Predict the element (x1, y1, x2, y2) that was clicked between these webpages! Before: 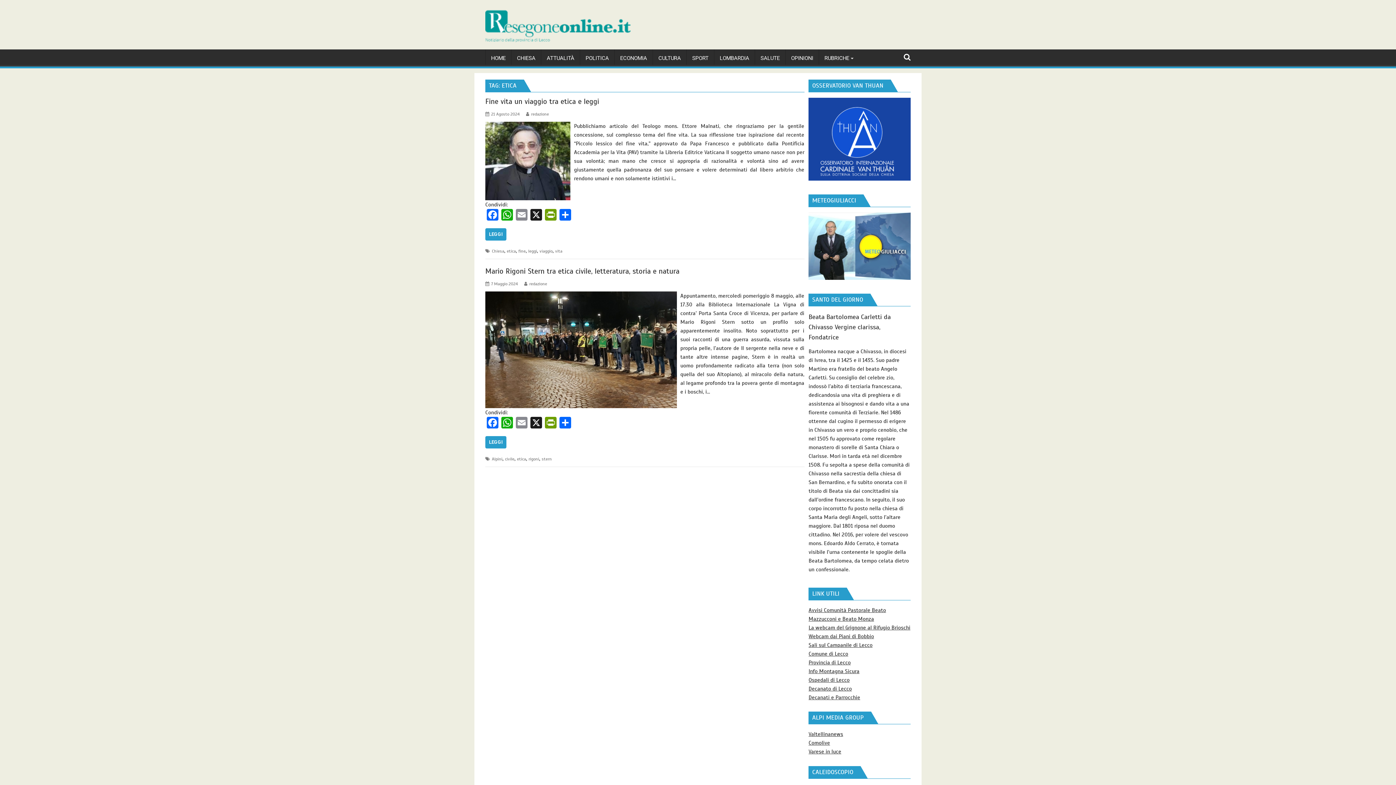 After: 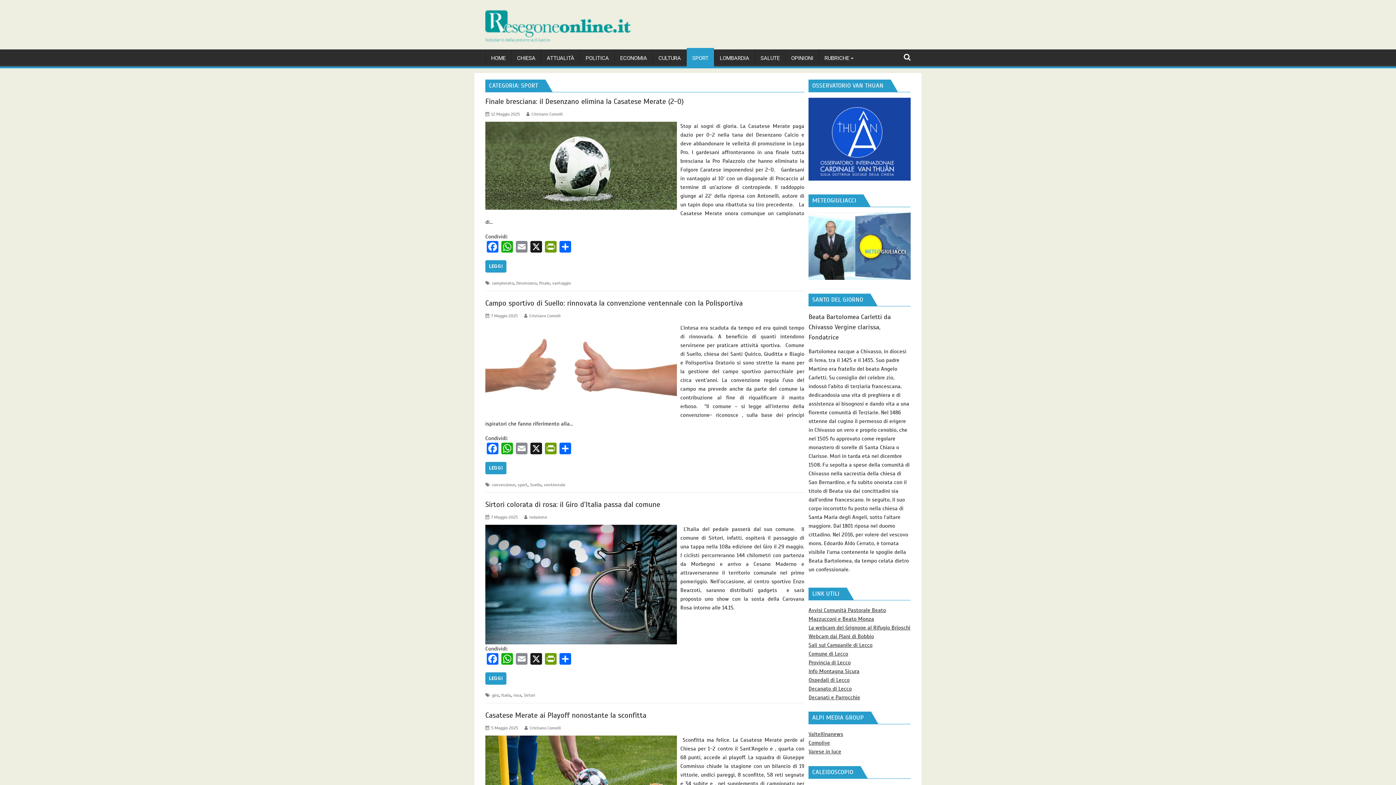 Action: label: SPORT bbox: (686, 49, 714, 66)